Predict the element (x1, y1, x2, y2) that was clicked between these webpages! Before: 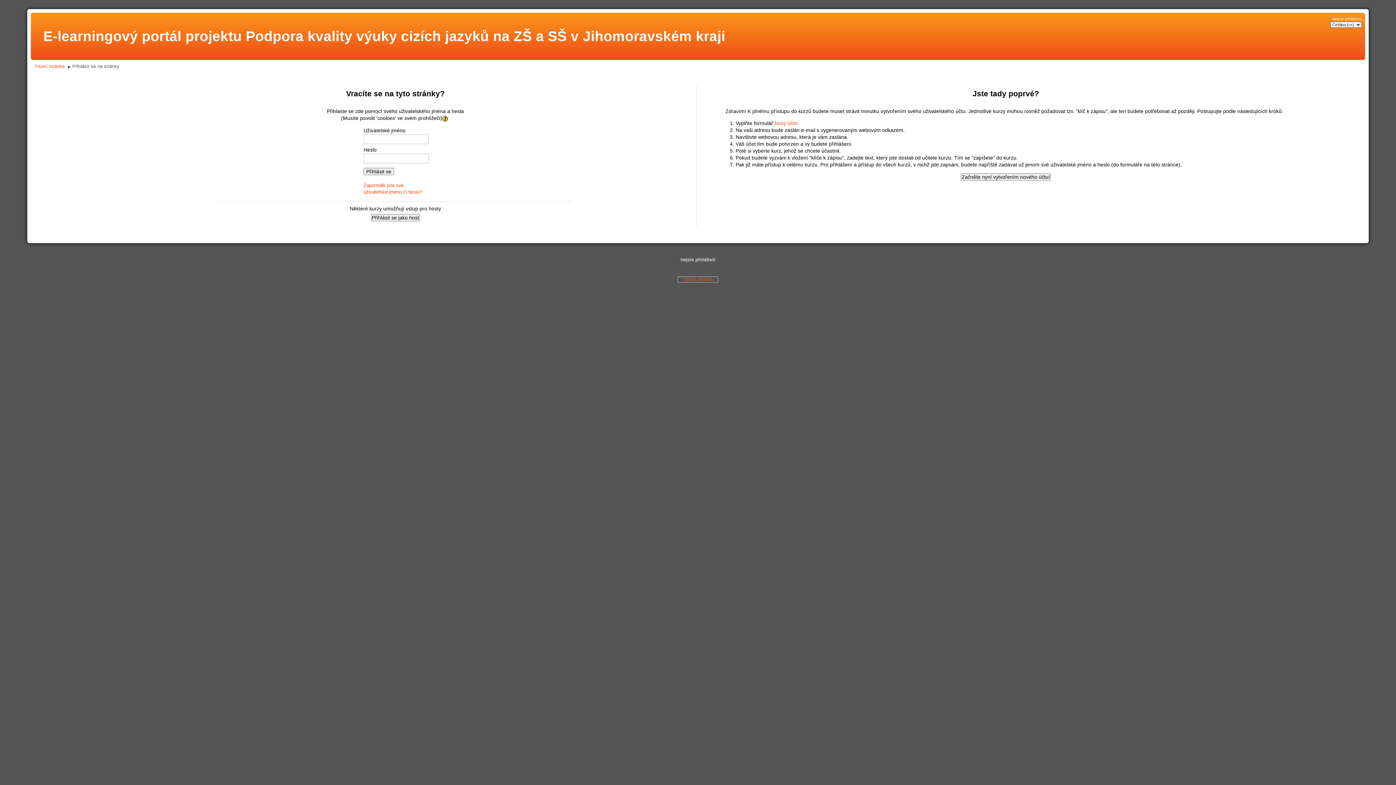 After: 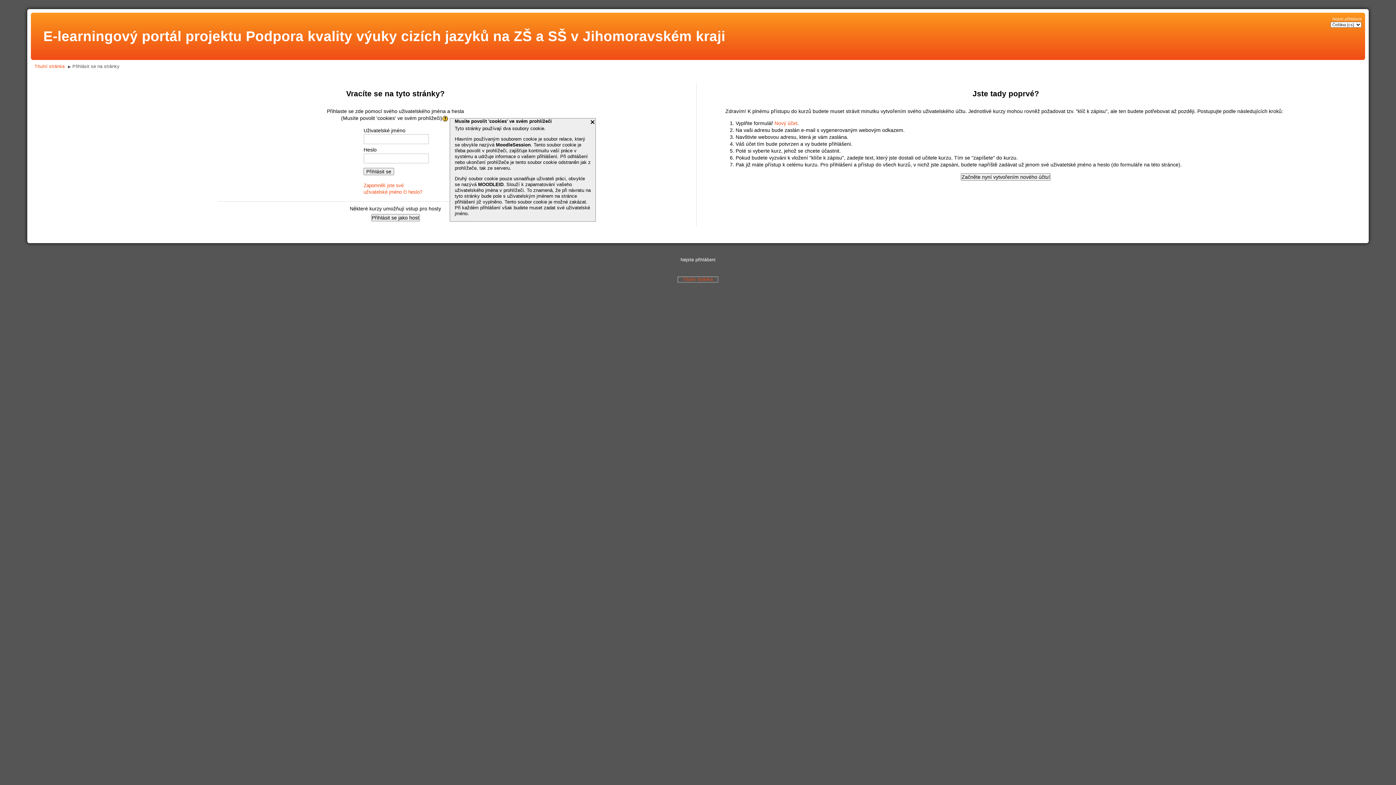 Action: bbox: (442, 115, 449, 121)